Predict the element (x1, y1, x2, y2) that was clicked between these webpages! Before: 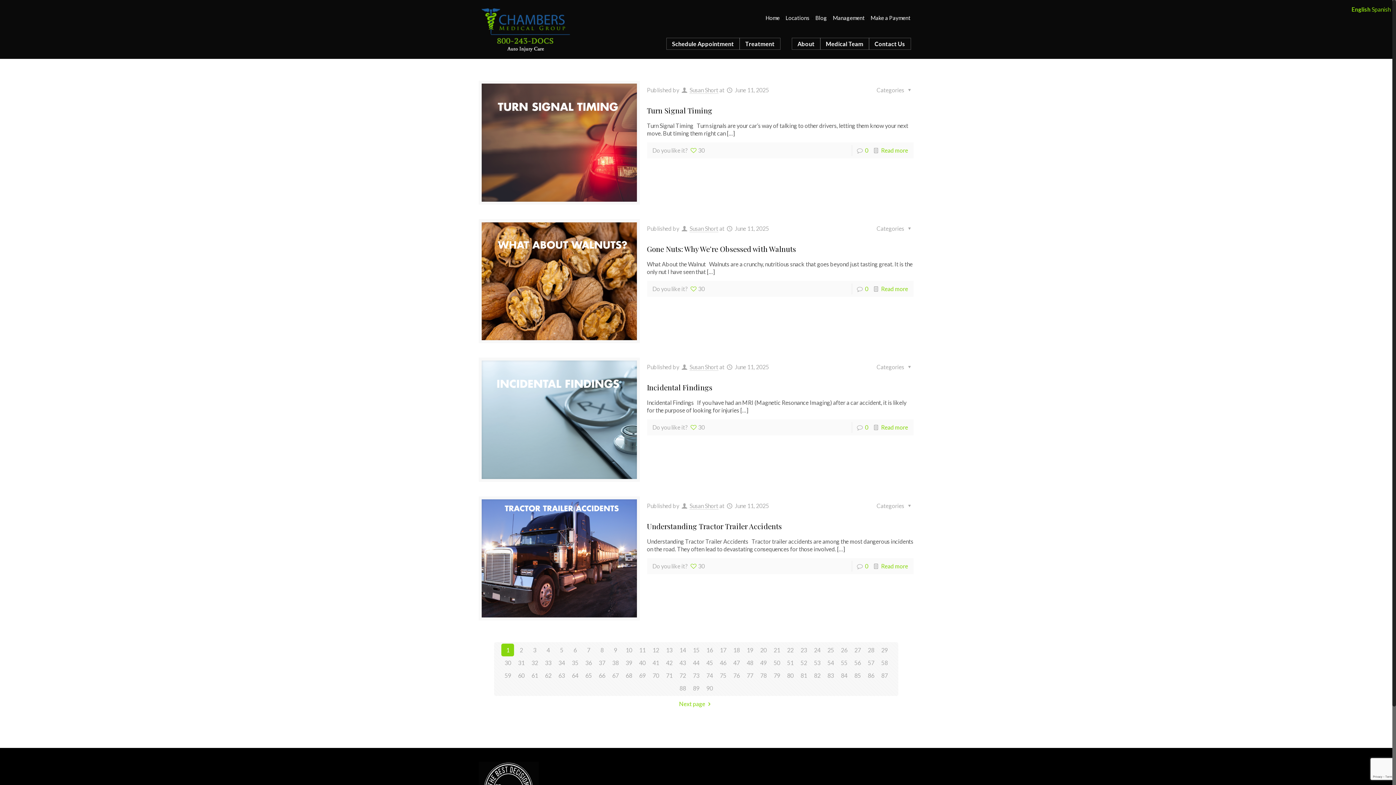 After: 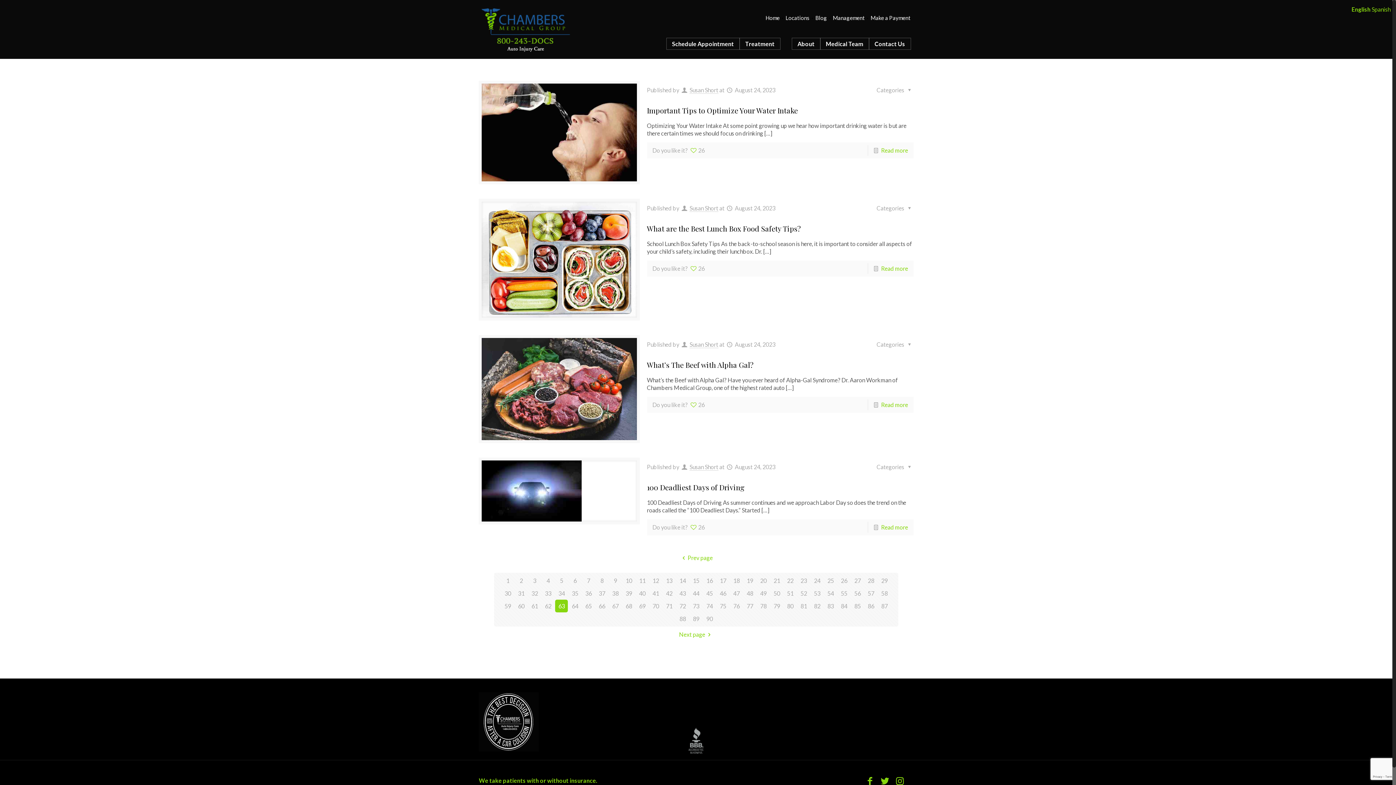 Action: bbox: (555, 669, 568, 682) label: 63